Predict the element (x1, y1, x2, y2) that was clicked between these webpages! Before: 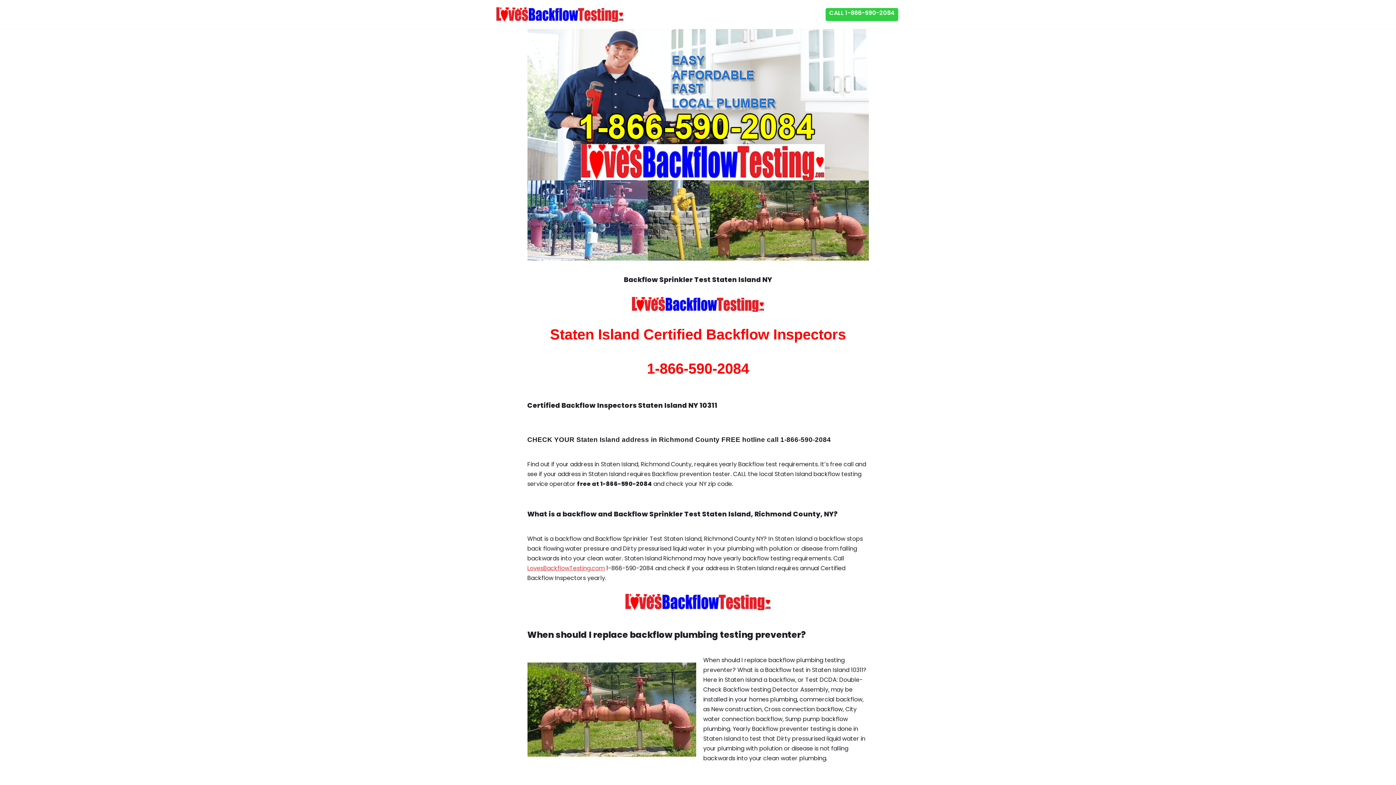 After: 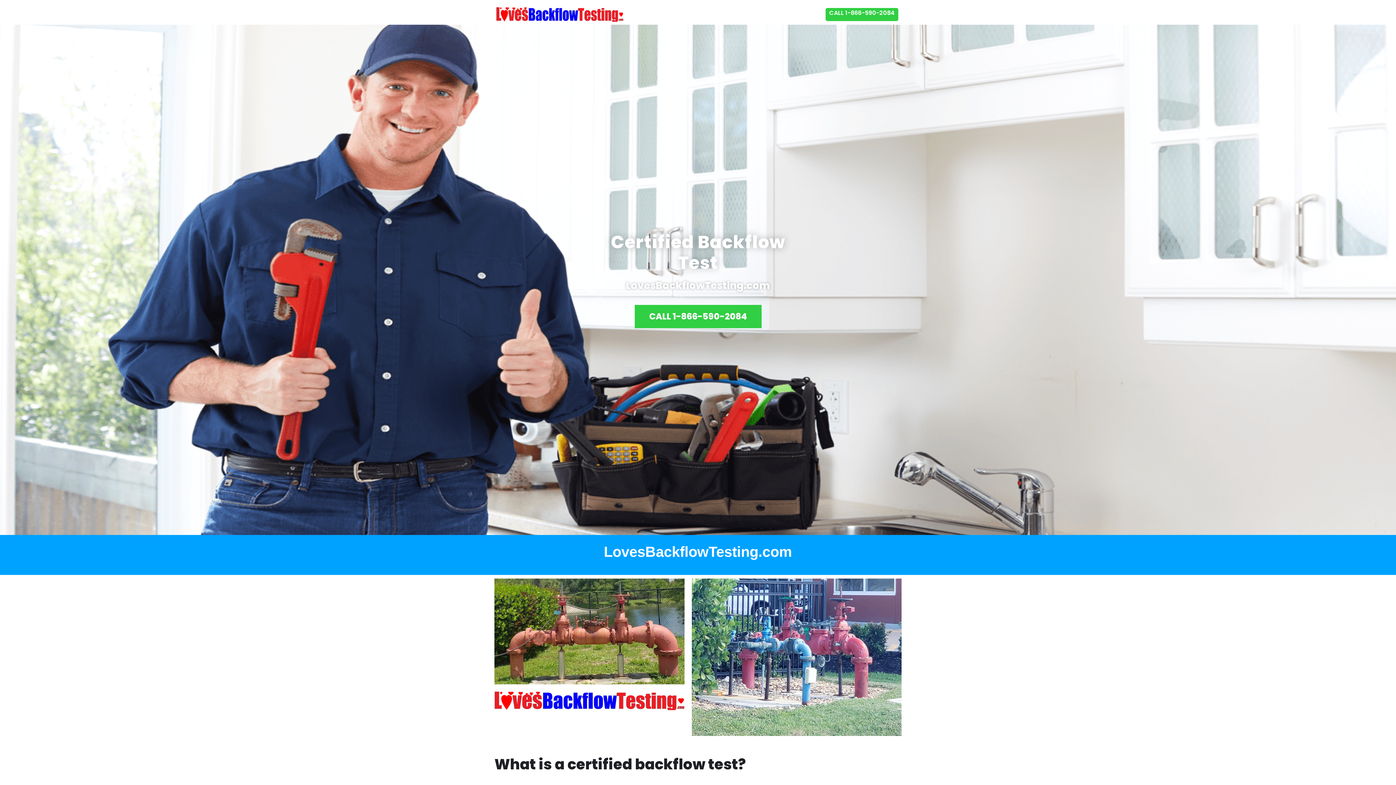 Action: label: LovesBackflowTesting.com bbox: (527, 564, 604, 572)